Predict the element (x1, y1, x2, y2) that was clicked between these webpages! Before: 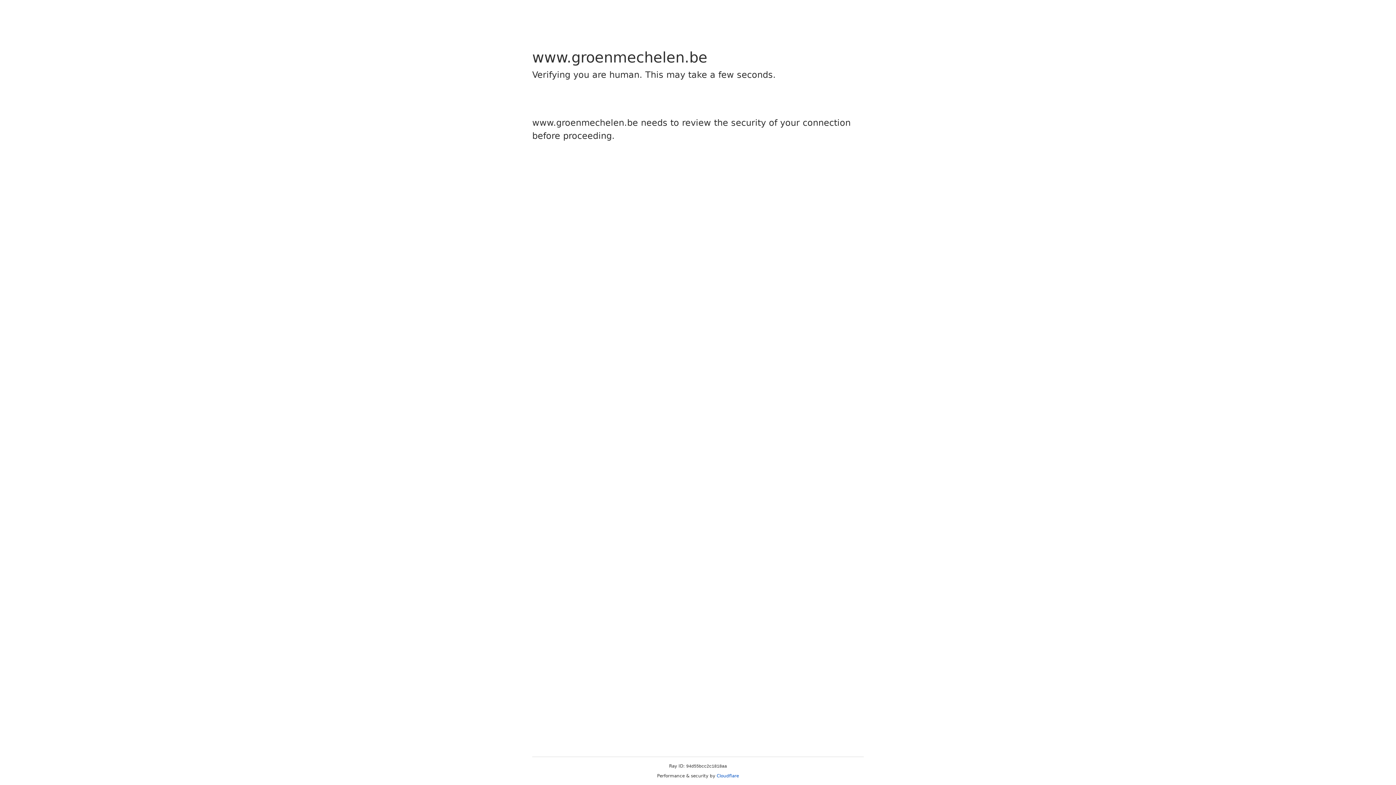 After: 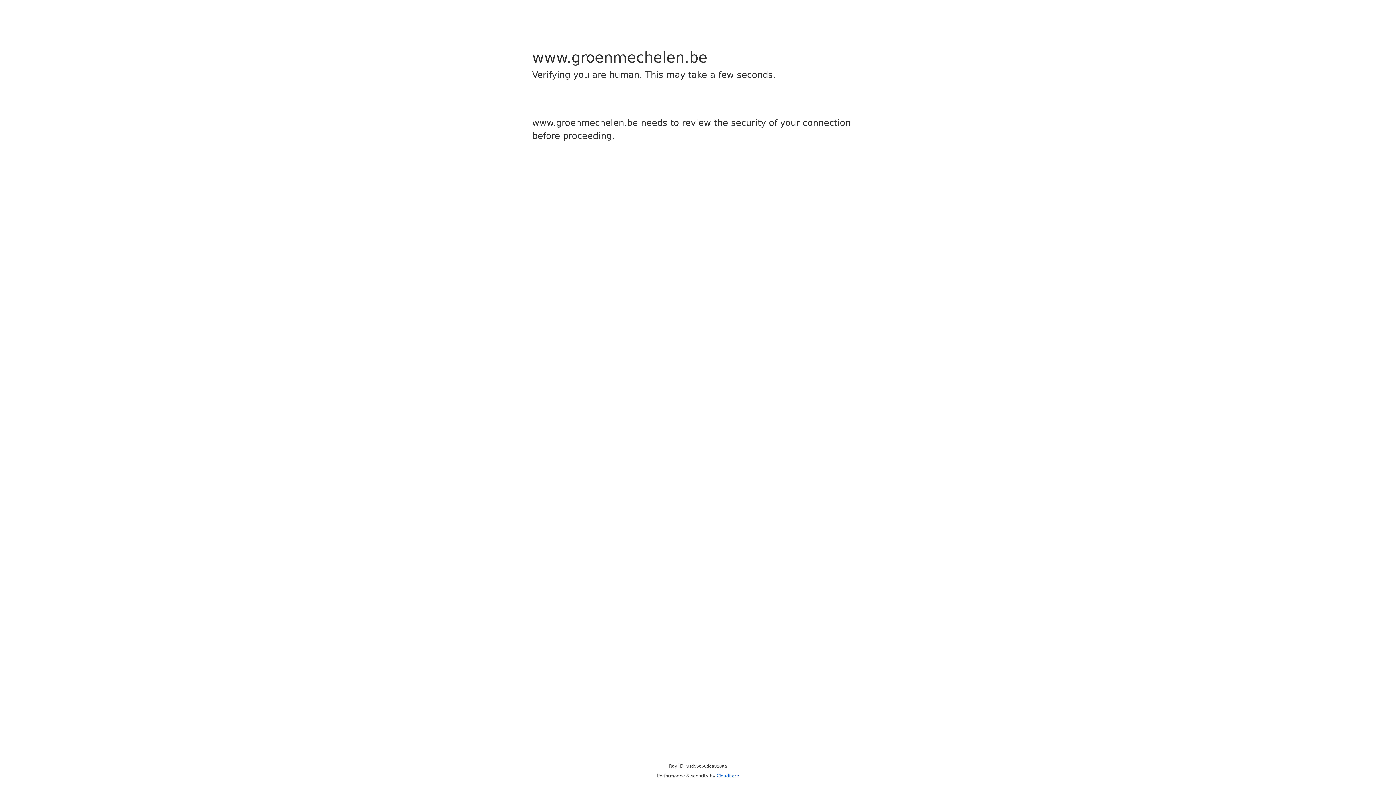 Action: label: Cloudflare bbox: (716, 773, 739, 778)